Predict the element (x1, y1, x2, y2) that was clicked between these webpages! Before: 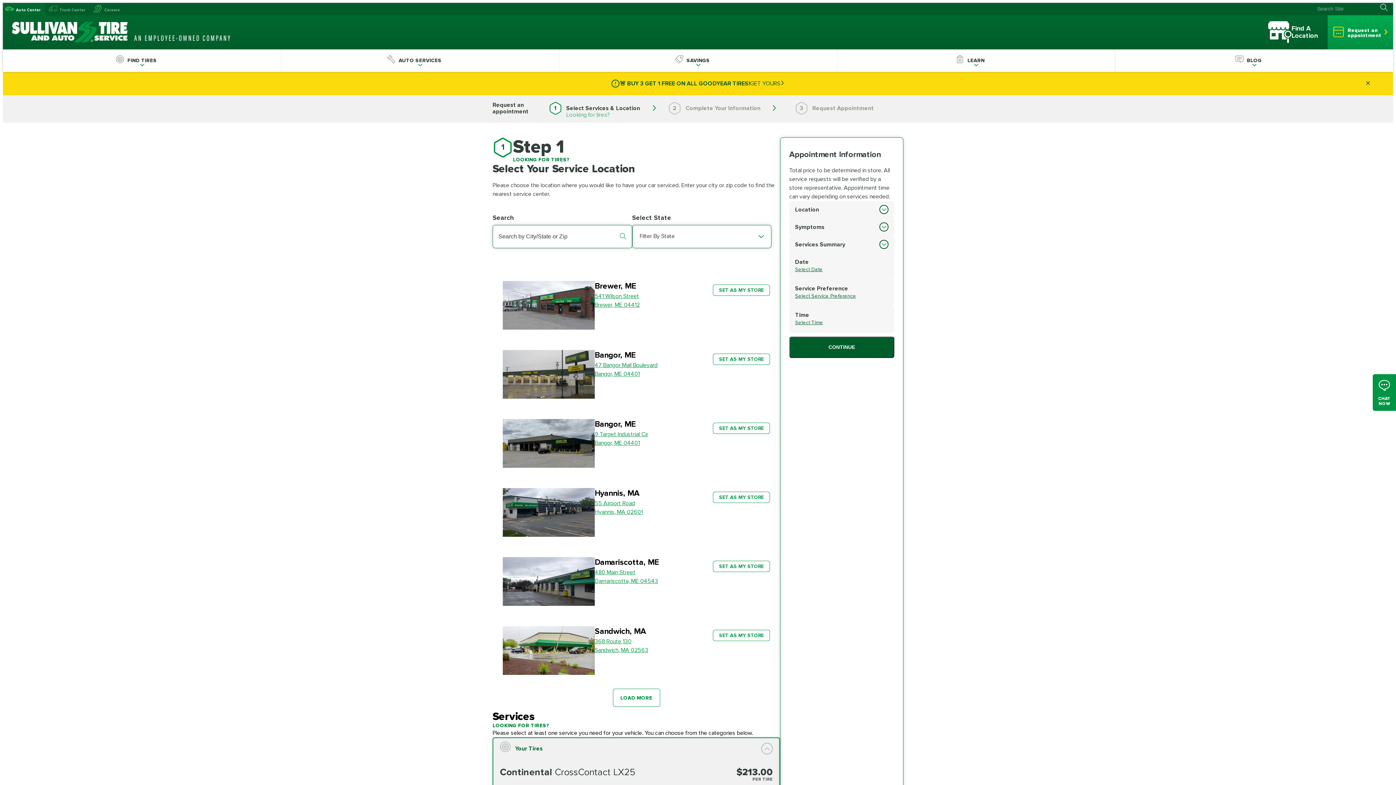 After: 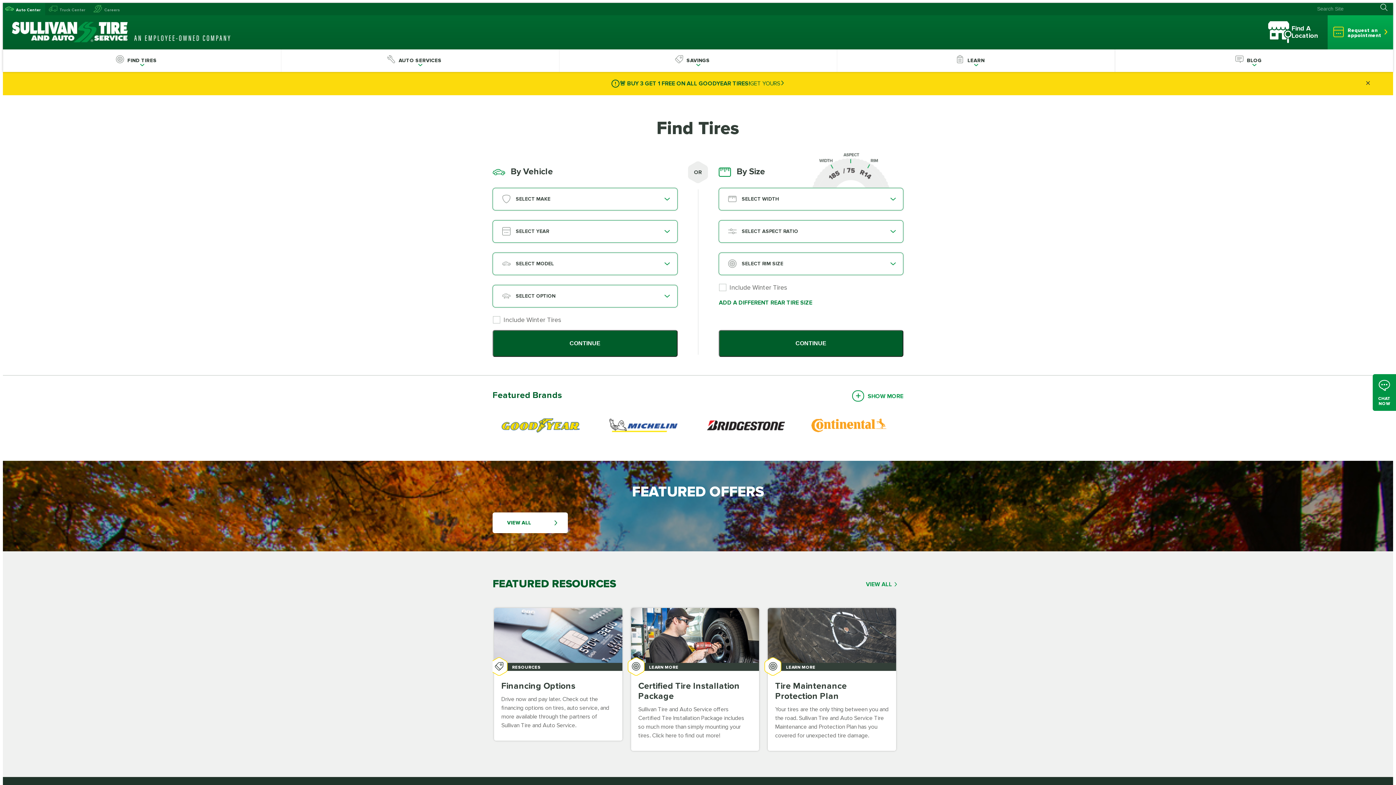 Action: bbox: (566, 111, 640, 118) label: Looking for tires?